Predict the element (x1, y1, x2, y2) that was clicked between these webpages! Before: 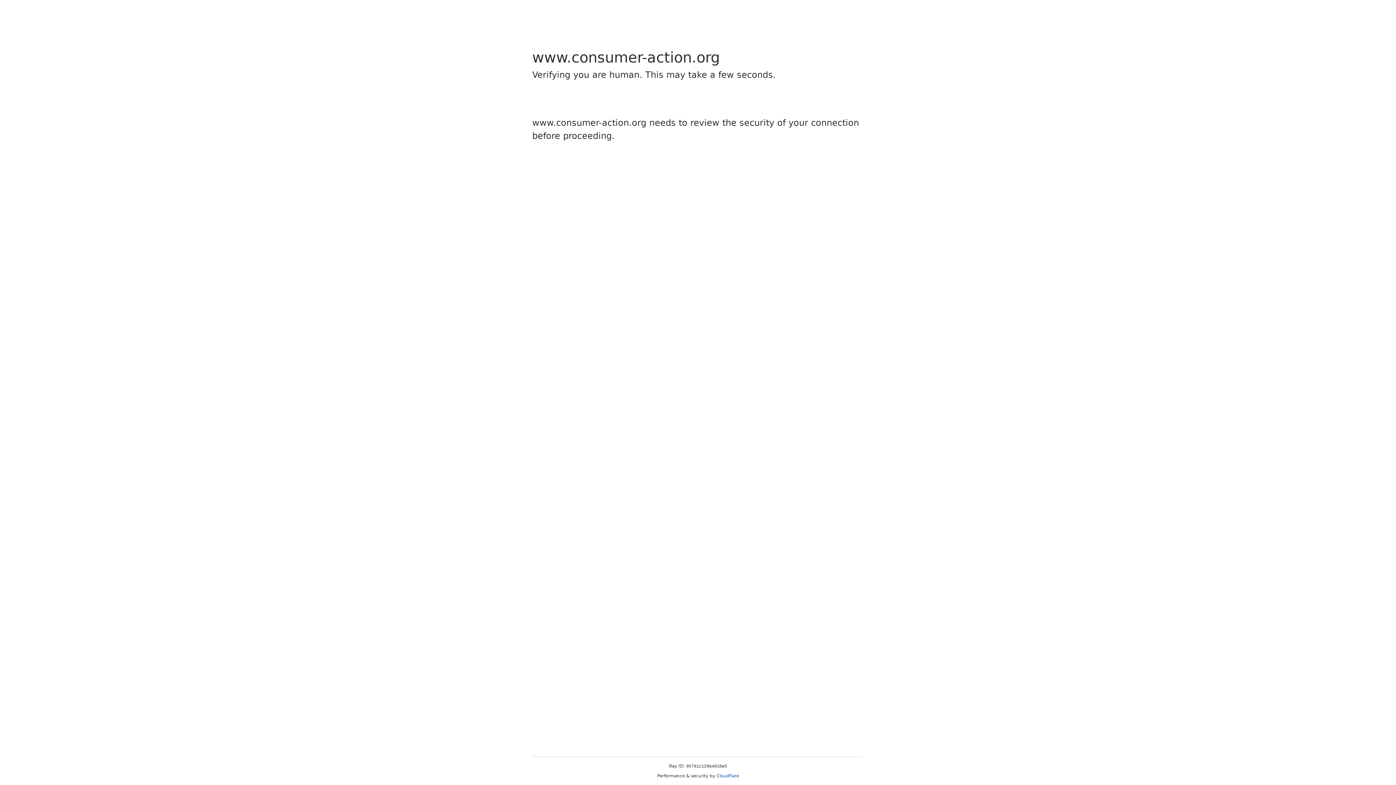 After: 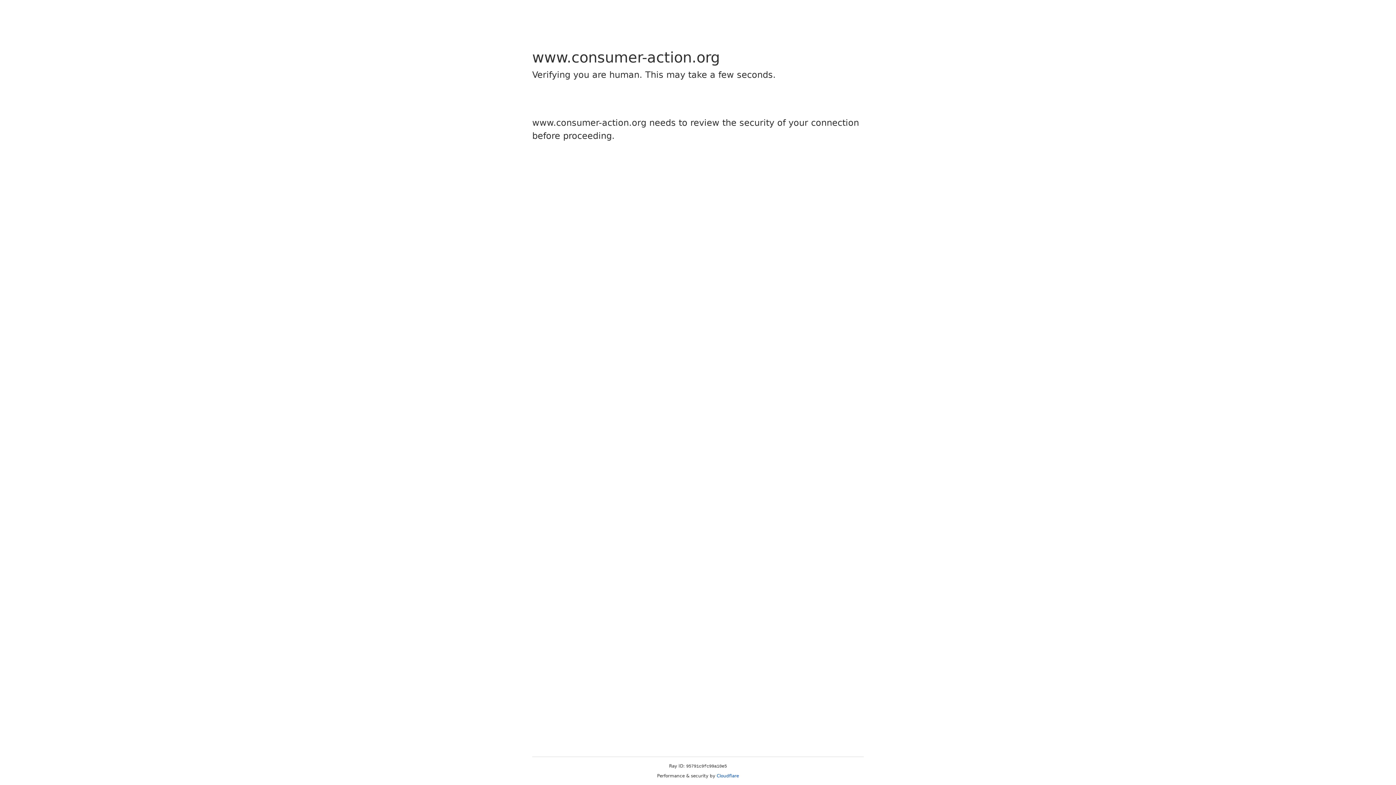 Action: bbox: (716, 773, 739, 778) label: Cloudflare